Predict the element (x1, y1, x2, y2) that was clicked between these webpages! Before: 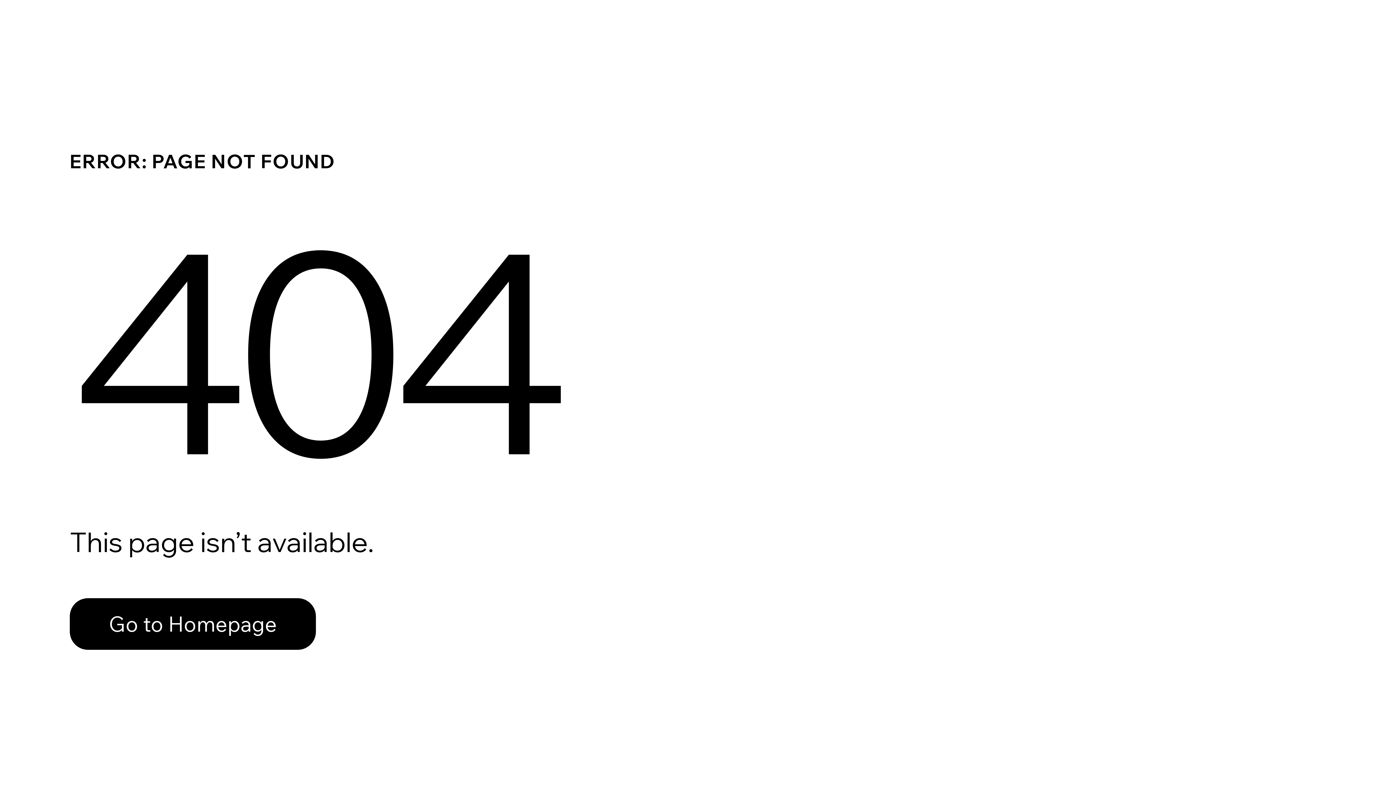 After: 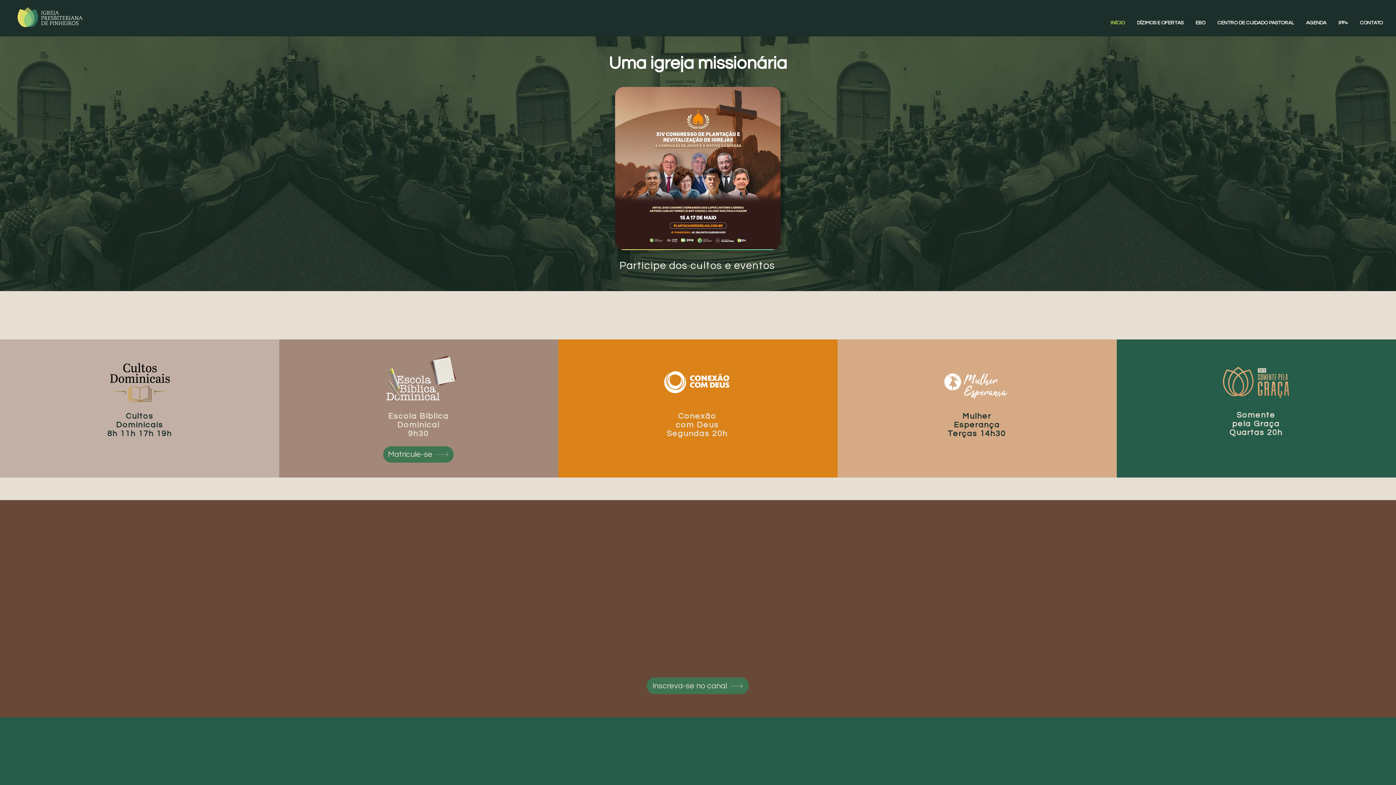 Action: label: Go to Homepage bbox: (69, 598, 316, 650)